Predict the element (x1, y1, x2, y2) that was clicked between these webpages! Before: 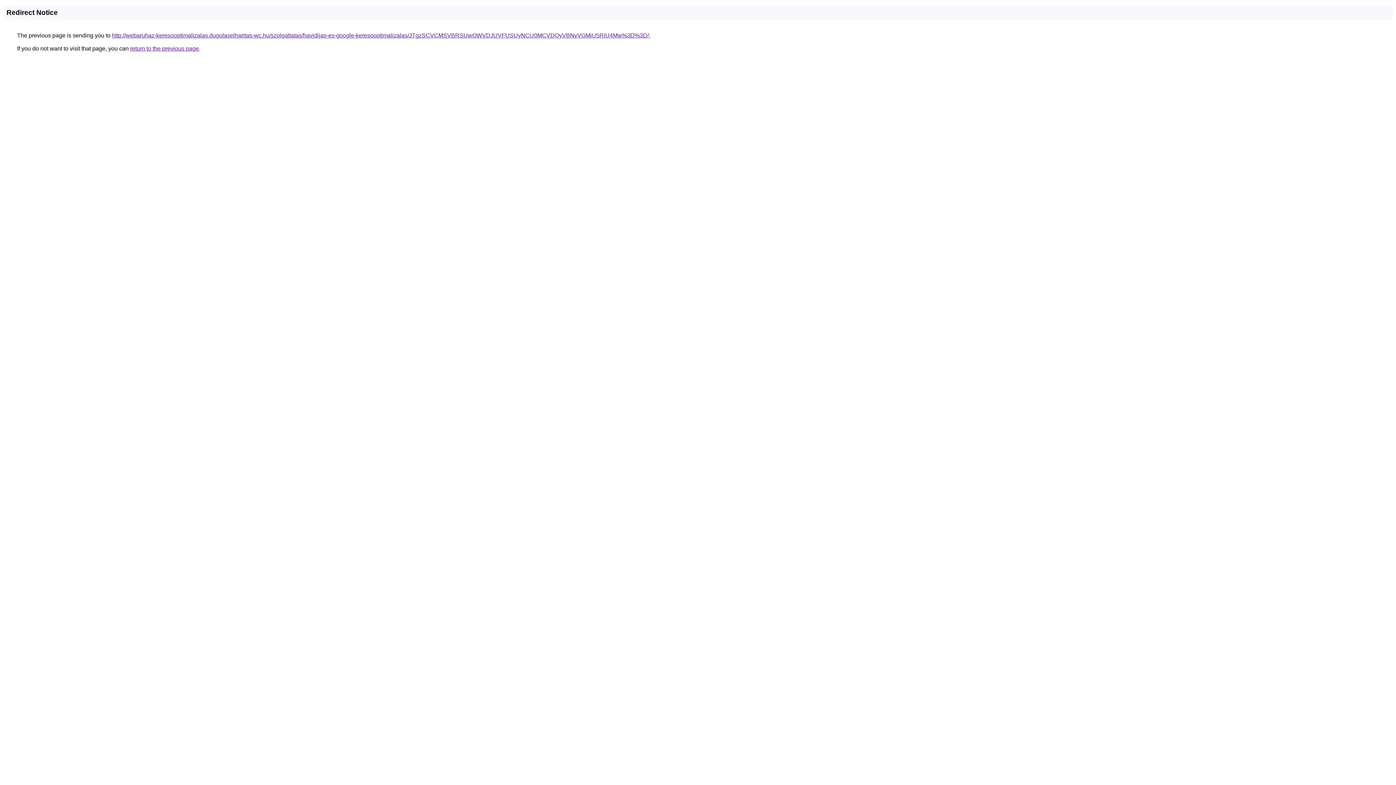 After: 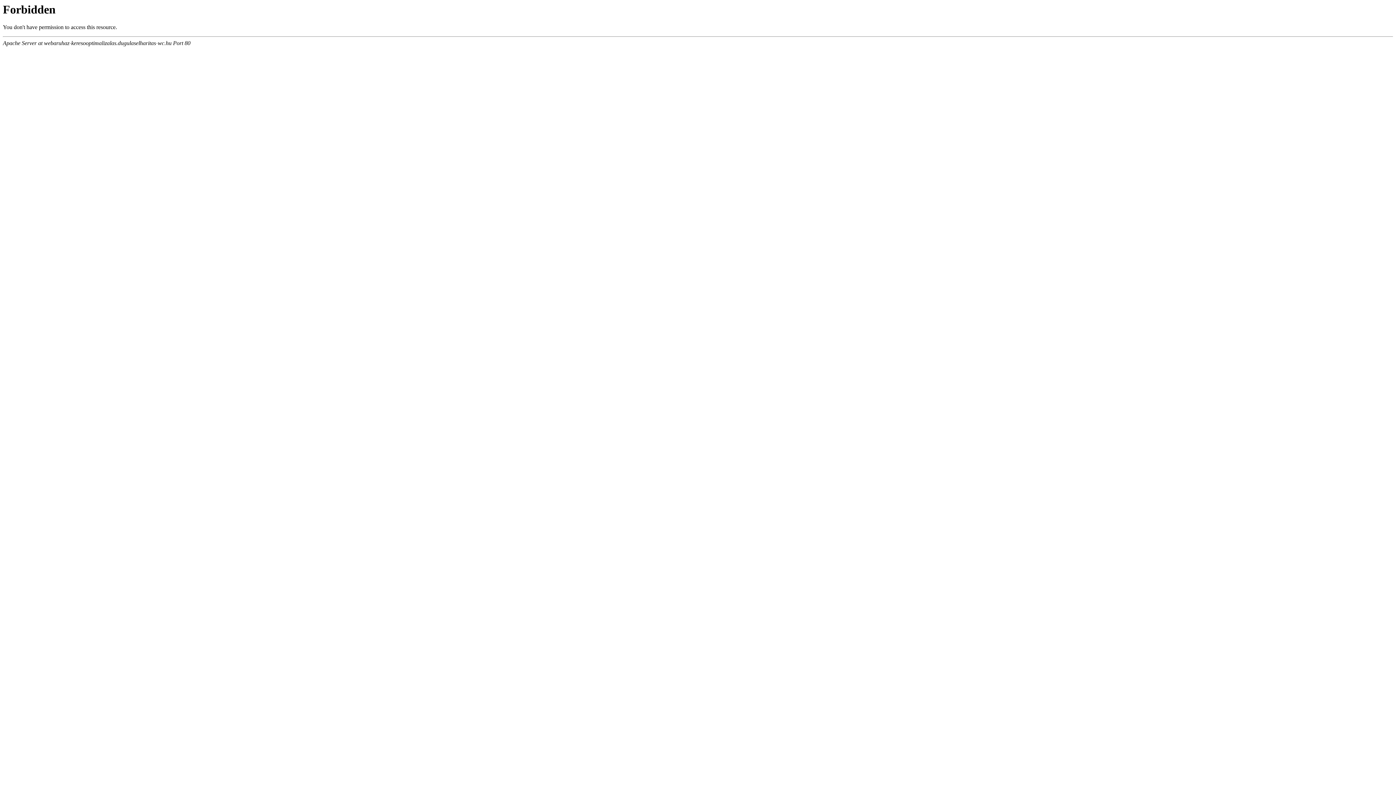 Action: bbox: (112, 32, 649, 38) label: http://webaruhaz-keresooptimalizalas.dugulaselharitas-wc.hu/szolgaltatas/havidijas-es-google-keresooptimalizalas/JTgzSCVCMSVBRSUwOWVDJUVFUSUyNCU0MCVDQyVBNyVGMiU5RiU4Mw%3D%3D/